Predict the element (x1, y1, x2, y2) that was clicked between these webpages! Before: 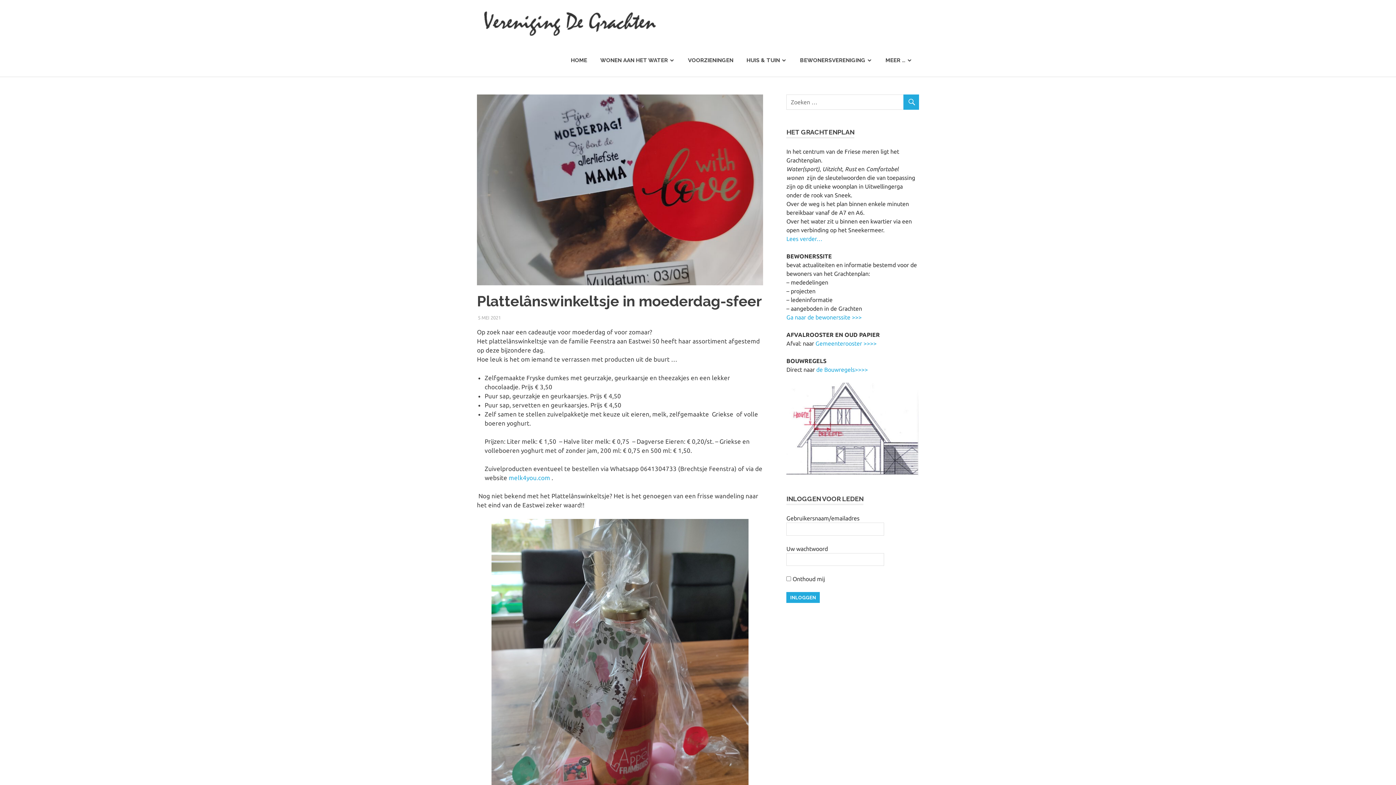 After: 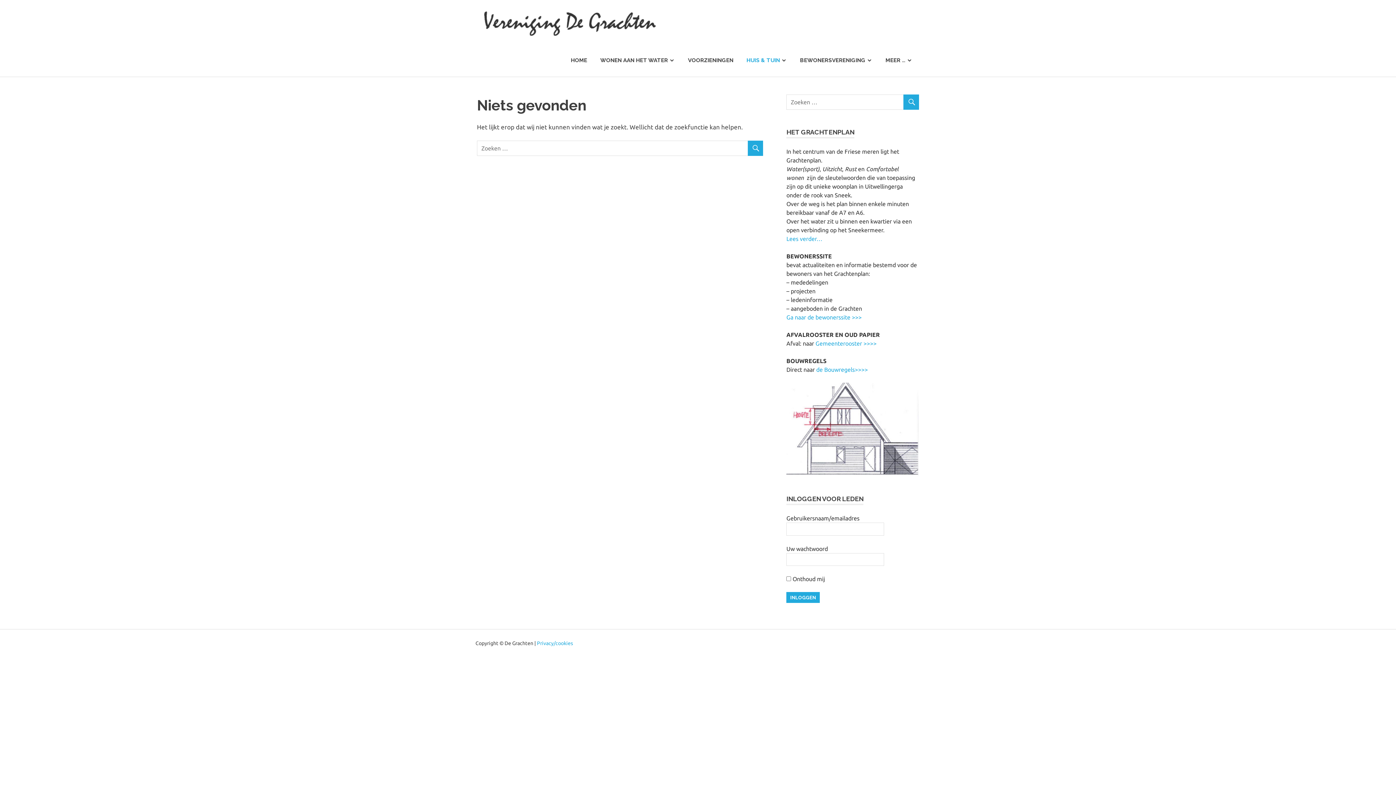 Action: bbox: (740, 49, 793, 70) label: HUIS & TUIN